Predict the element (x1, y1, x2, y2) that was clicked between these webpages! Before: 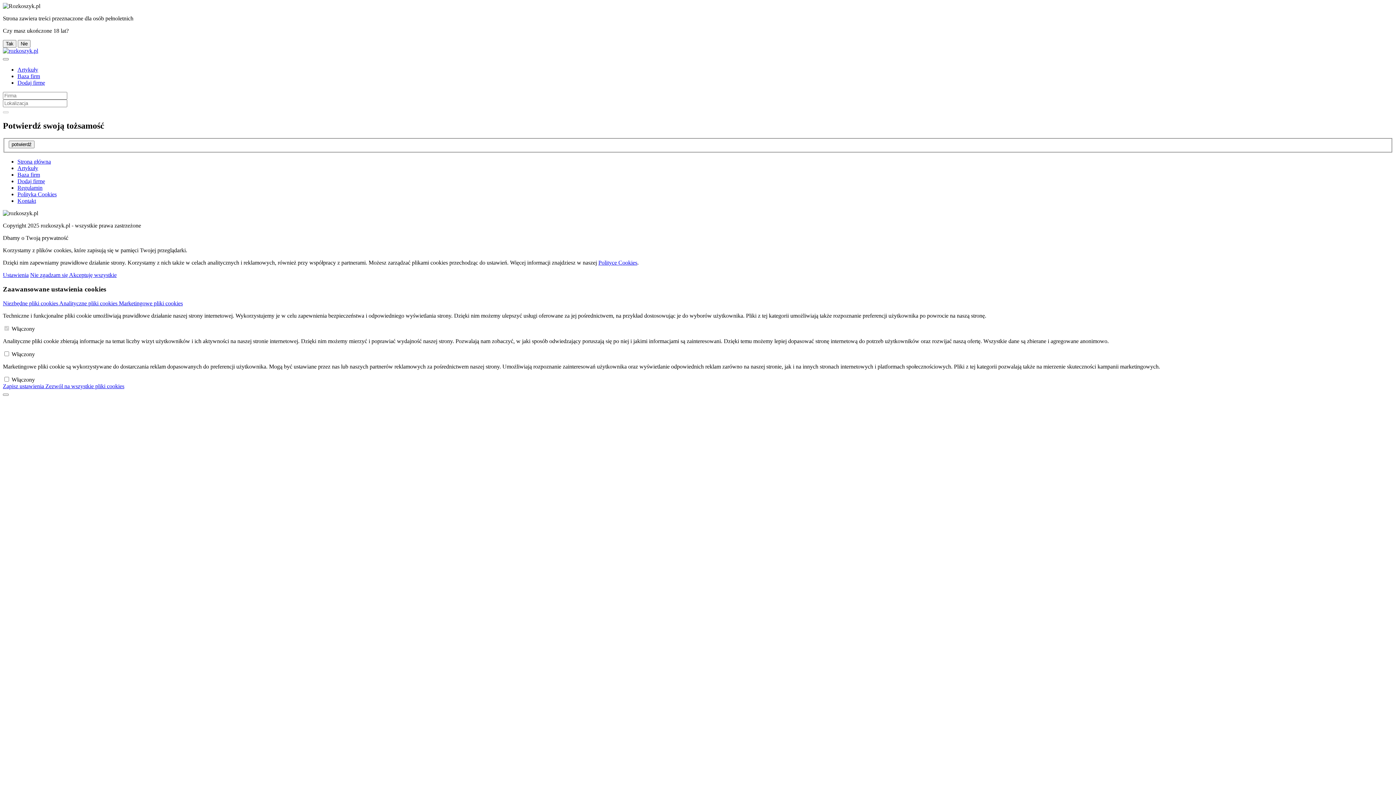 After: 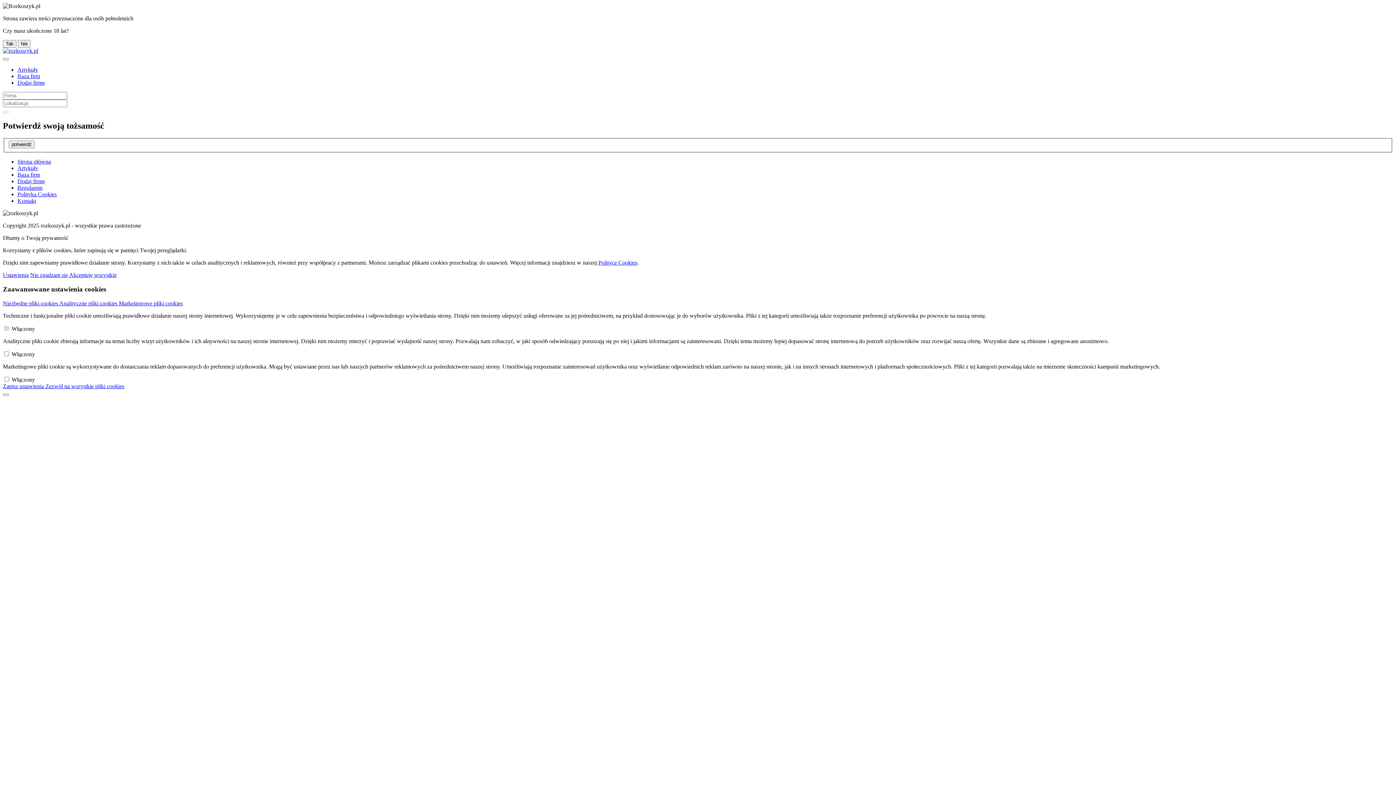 Action: label: Dodaj firmę bbox: (17, 79, 45, 85)